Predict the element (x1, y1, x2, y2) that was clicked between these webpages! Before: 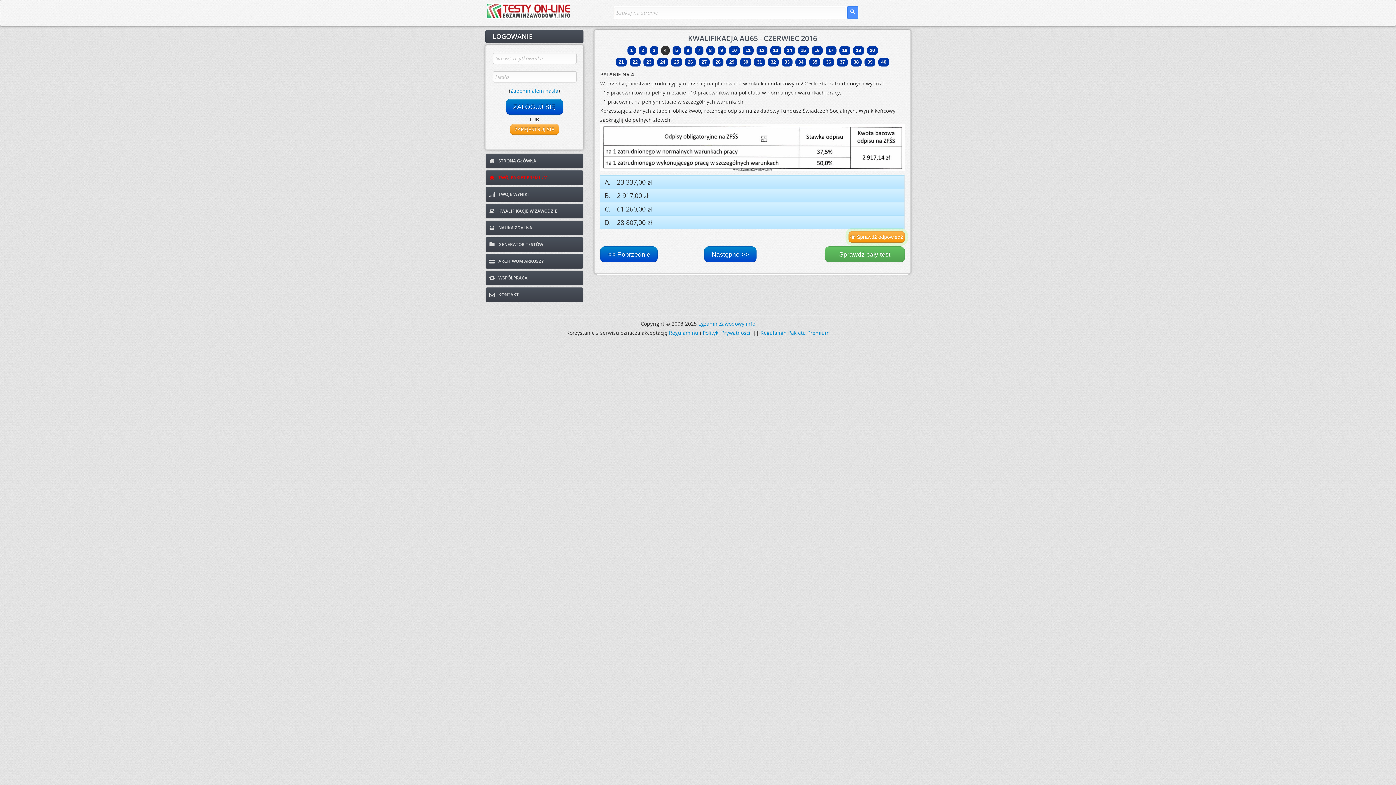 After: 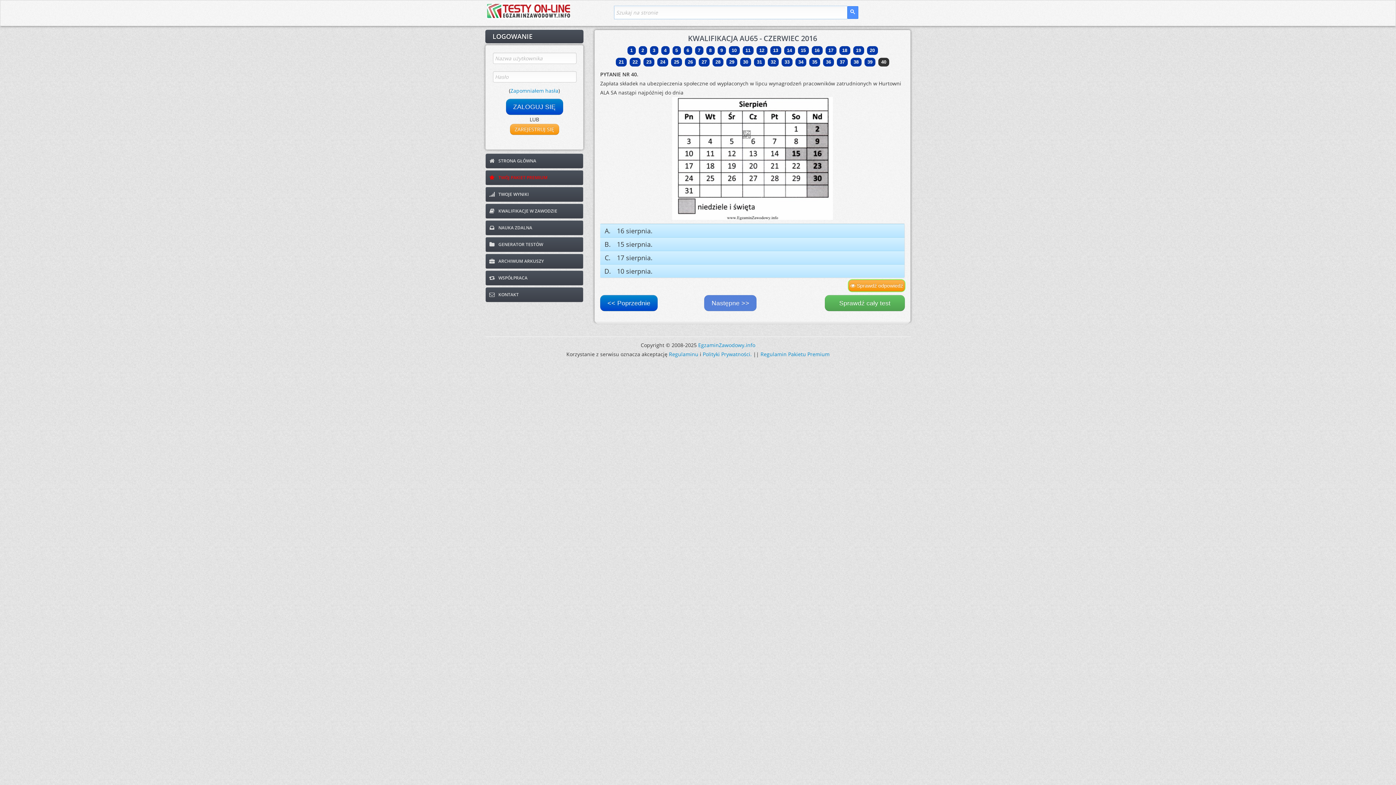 Action: bbox: (878, 57, 889, 66) label: 40